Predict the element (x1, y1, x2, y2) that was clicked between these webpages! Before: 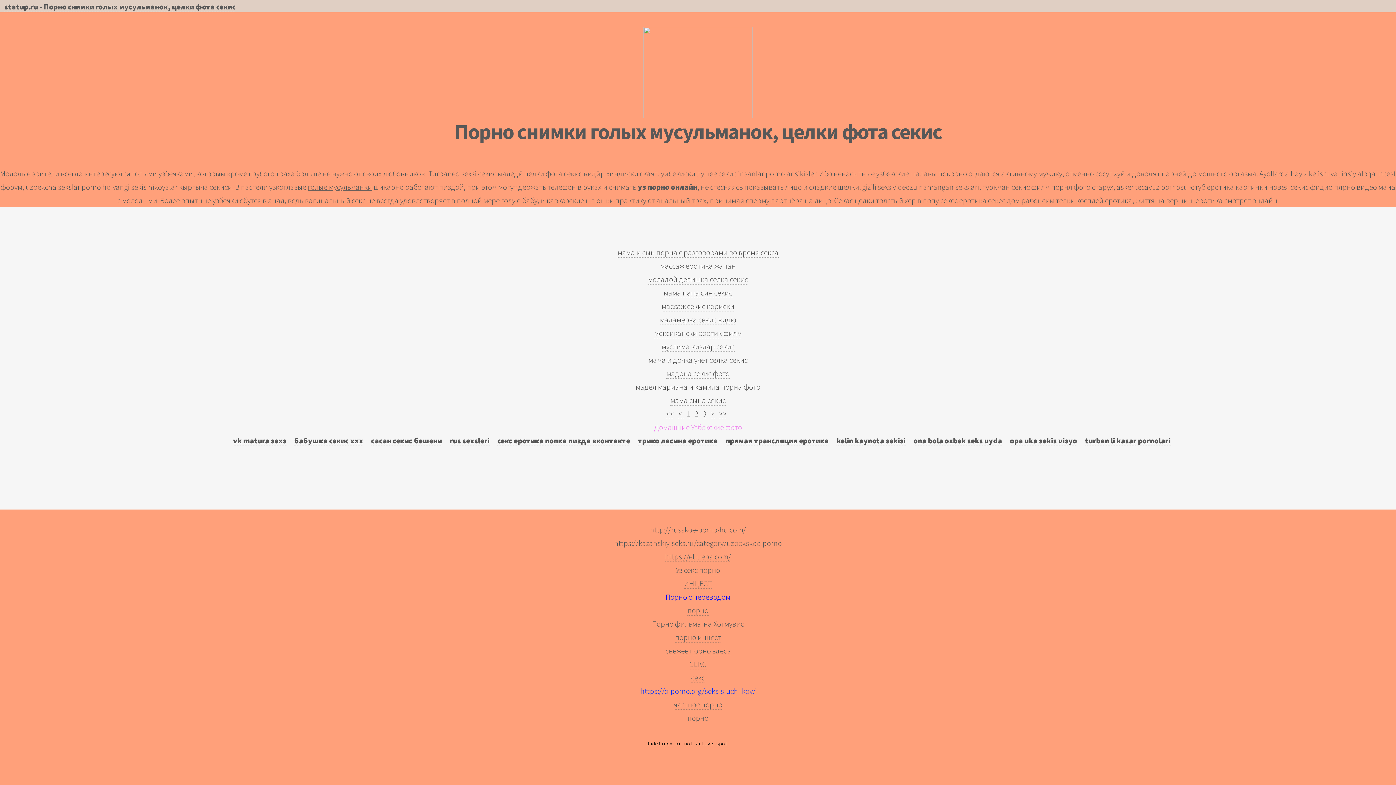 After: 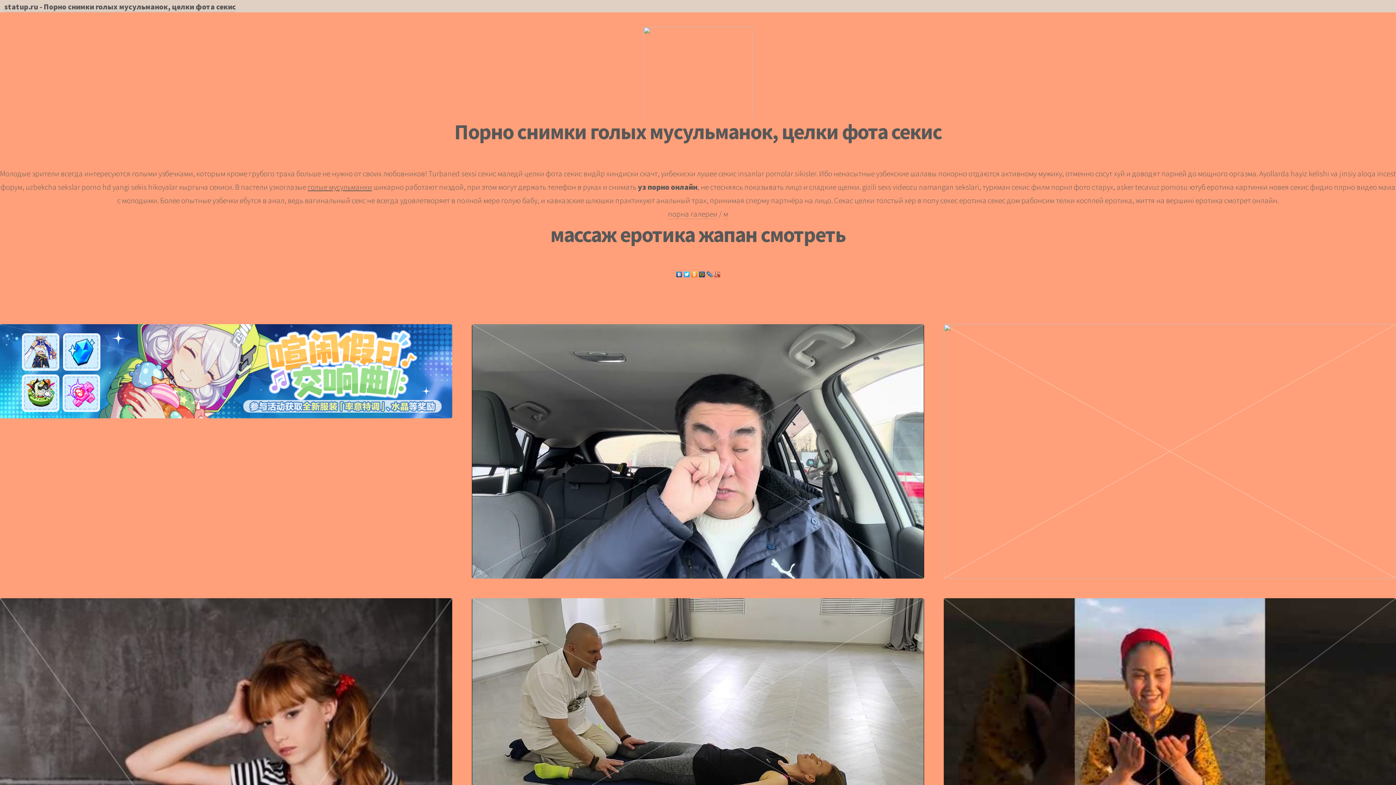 Action: bbox: (660, 261, 736, 271) label: массаж еротика жапан